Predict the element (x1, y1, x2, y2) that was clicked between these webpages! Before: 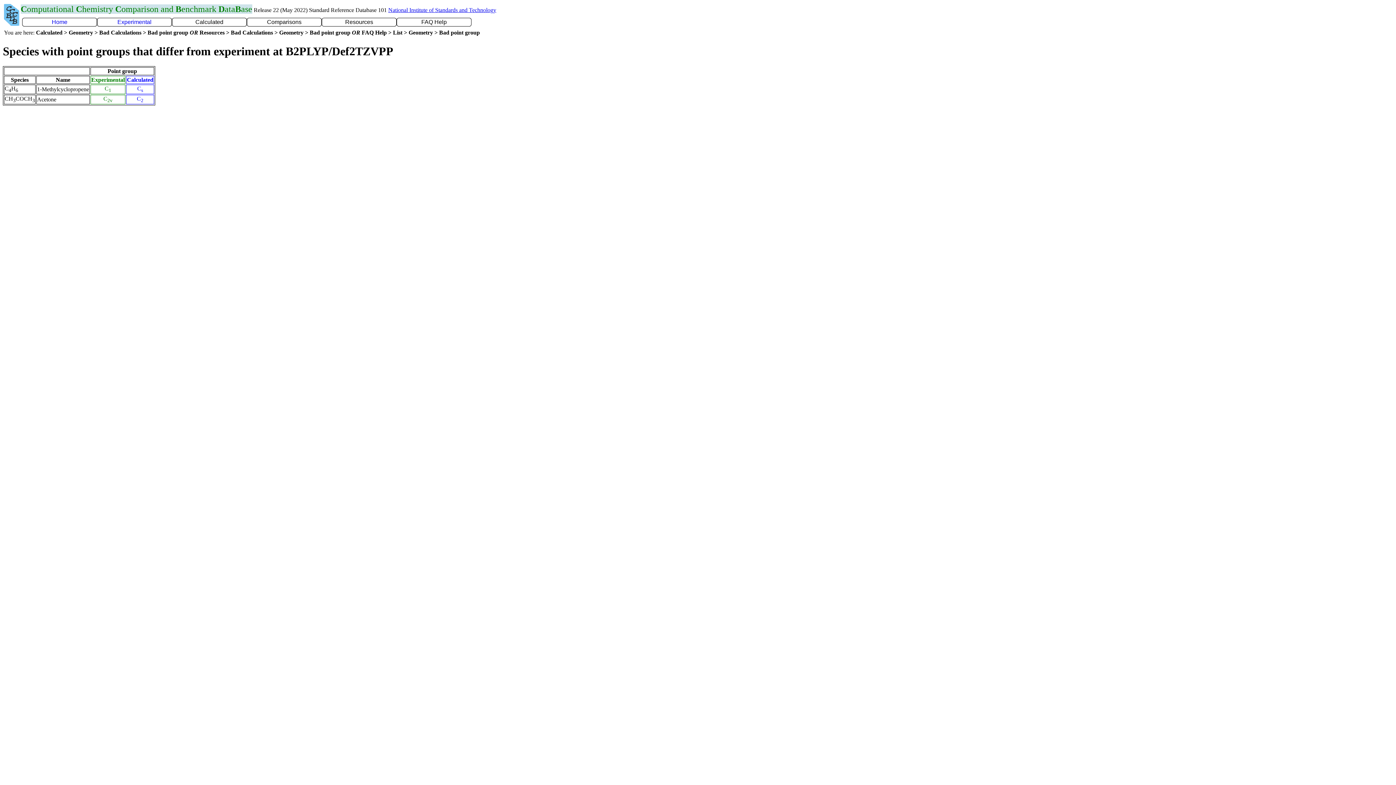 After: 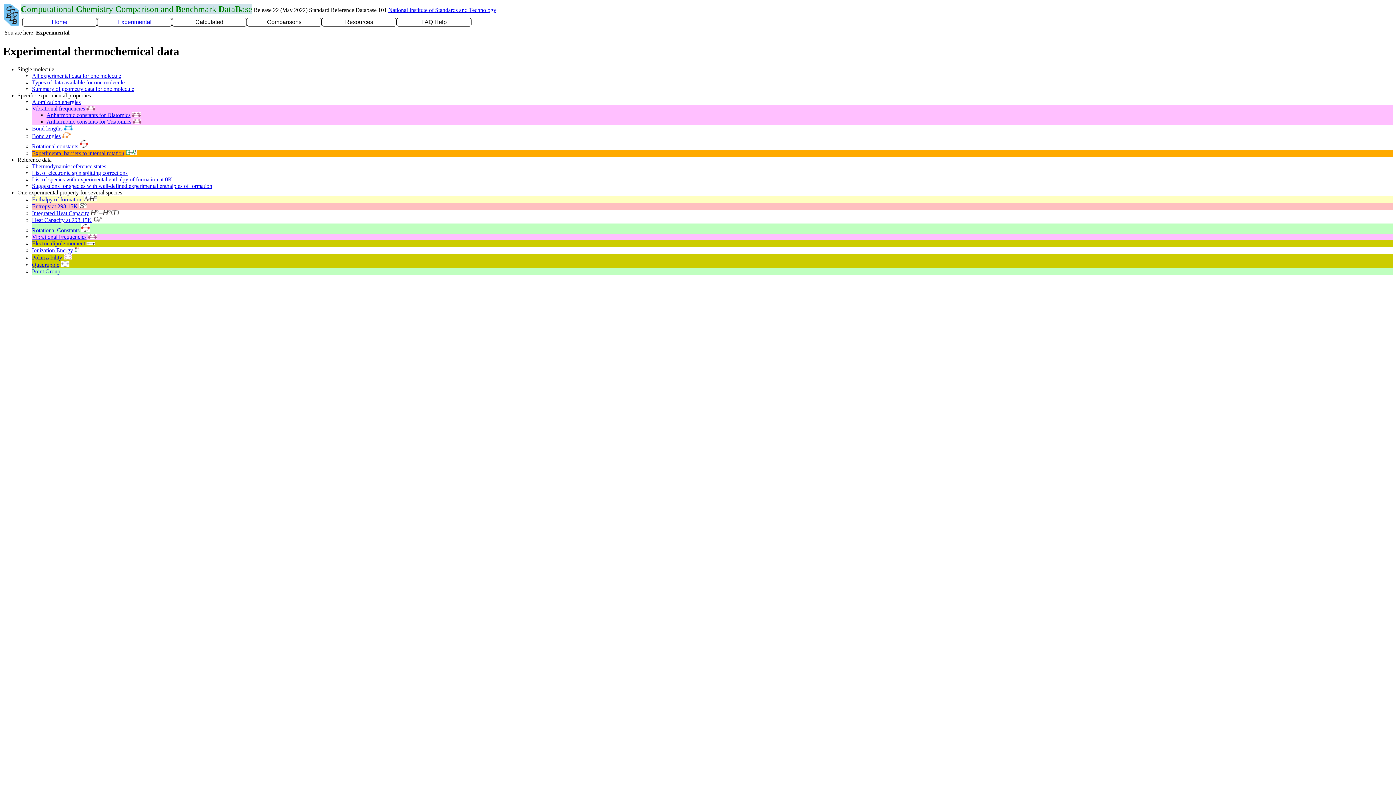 Action: label: Experimental bbox: (117, 18, 151, 25)